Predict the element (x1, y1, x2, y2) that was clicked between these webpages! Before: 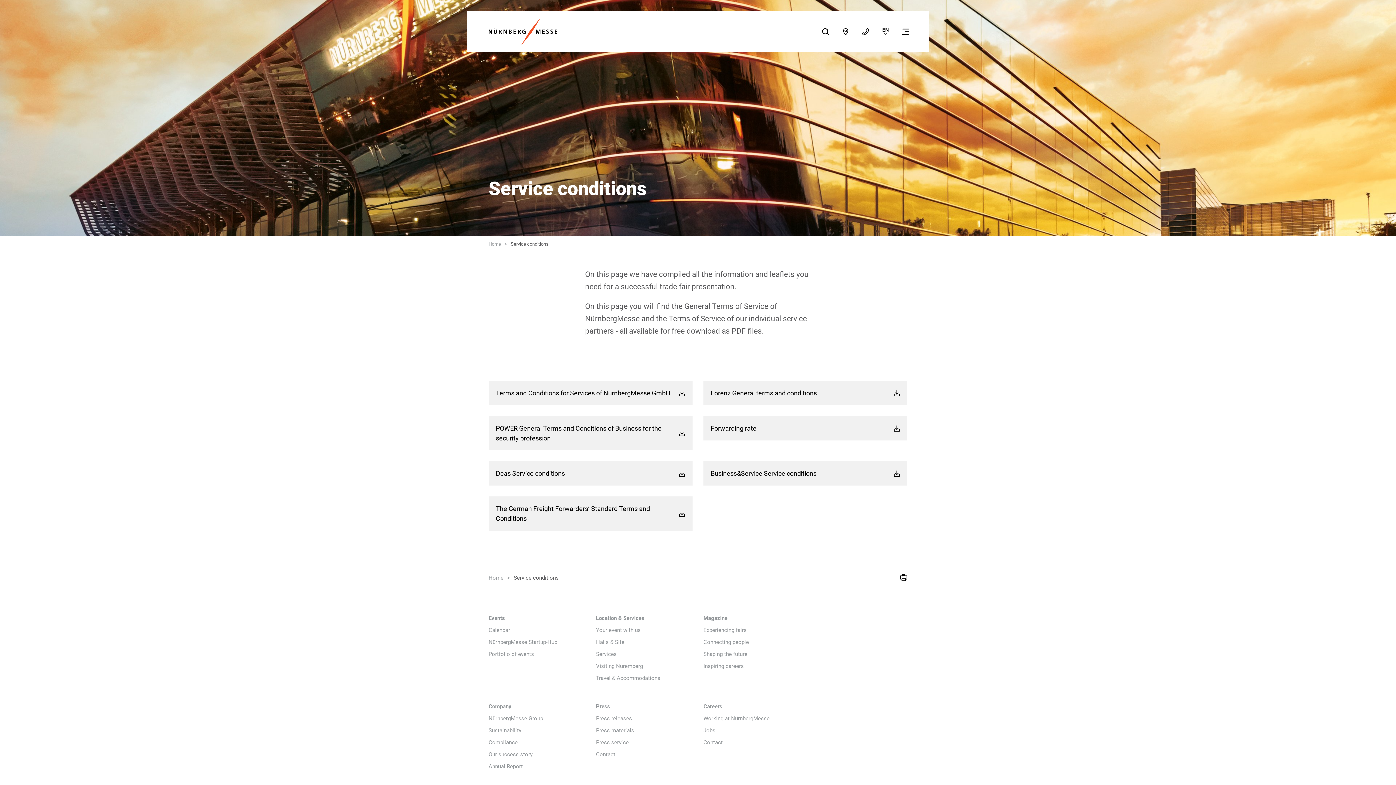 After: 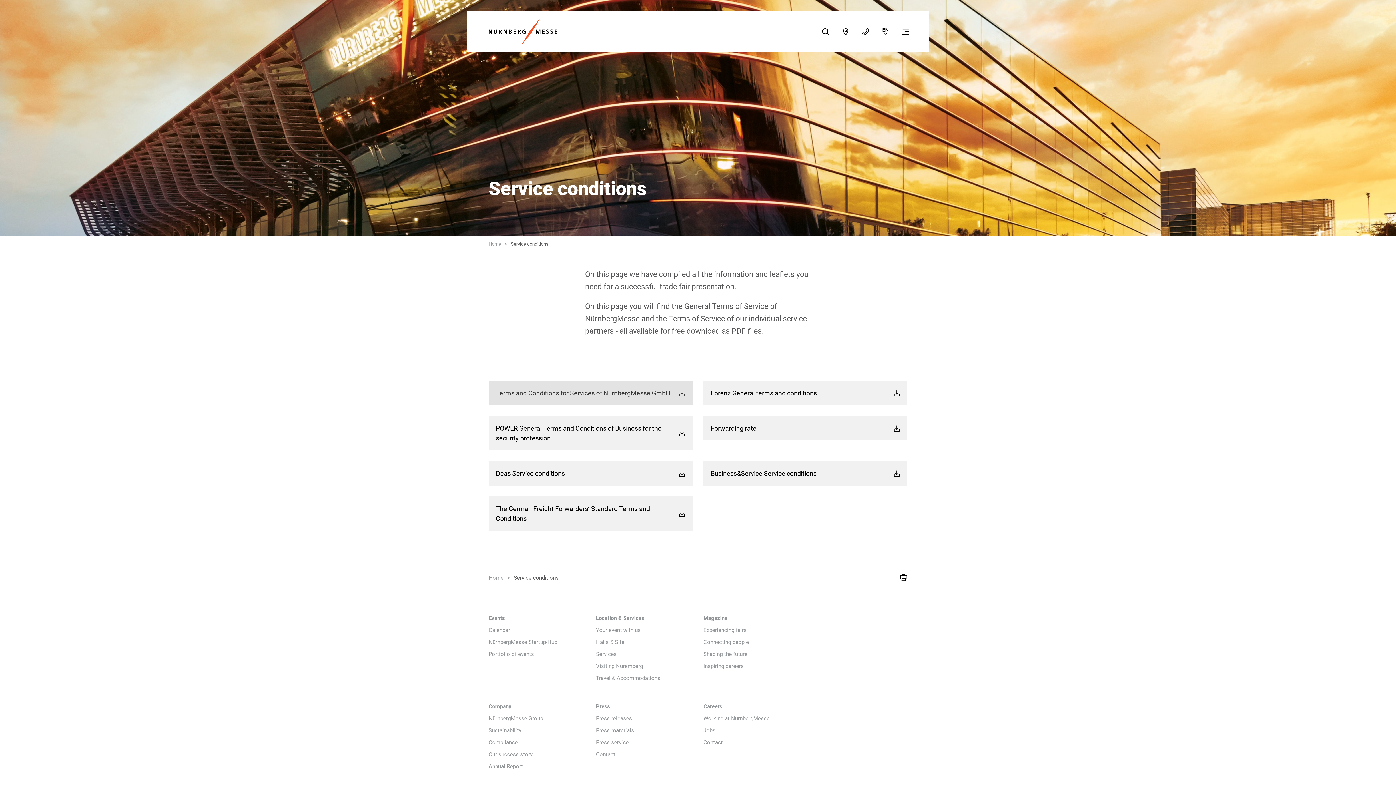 Action: label: Terms and Conditions for Services of NürnbergMesse GmbH bbox: (488, 381, 692, 405)